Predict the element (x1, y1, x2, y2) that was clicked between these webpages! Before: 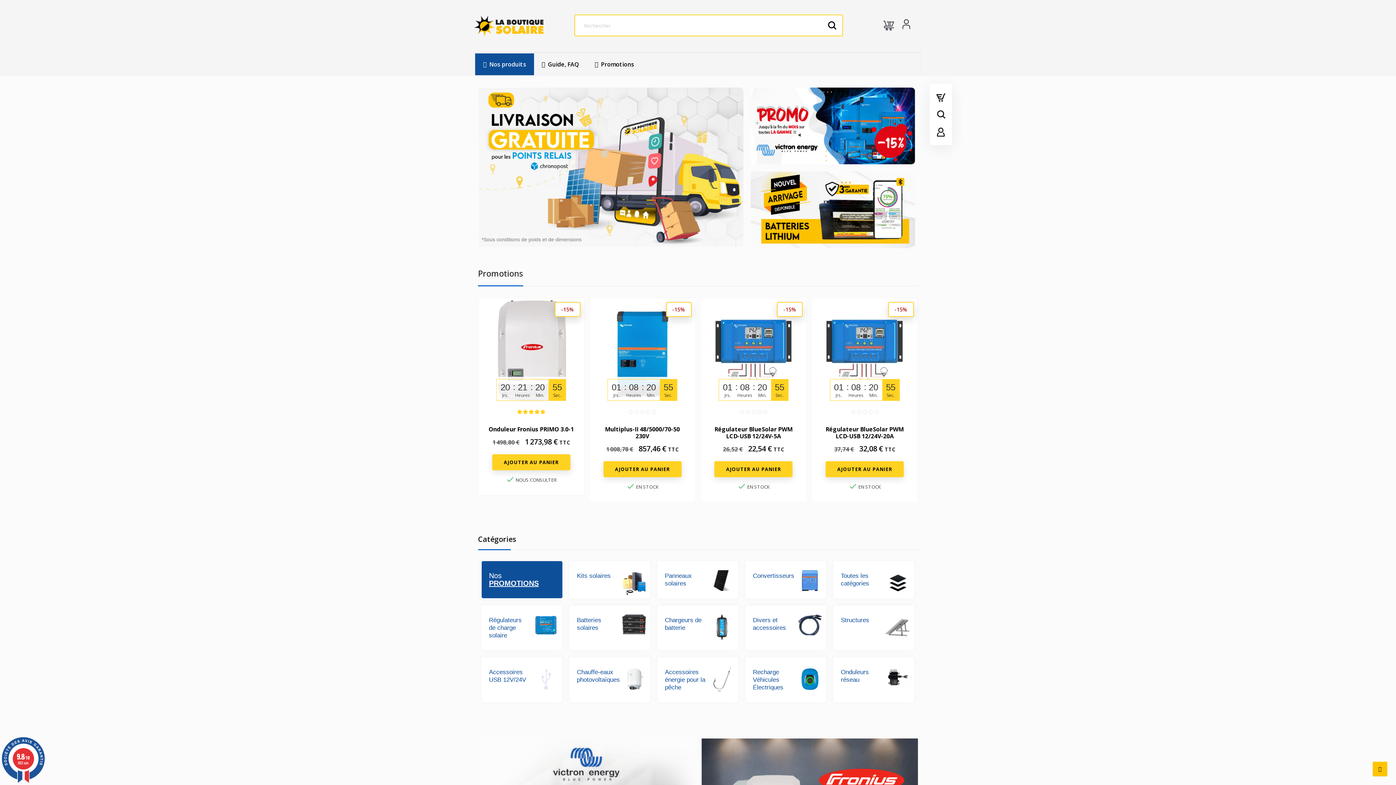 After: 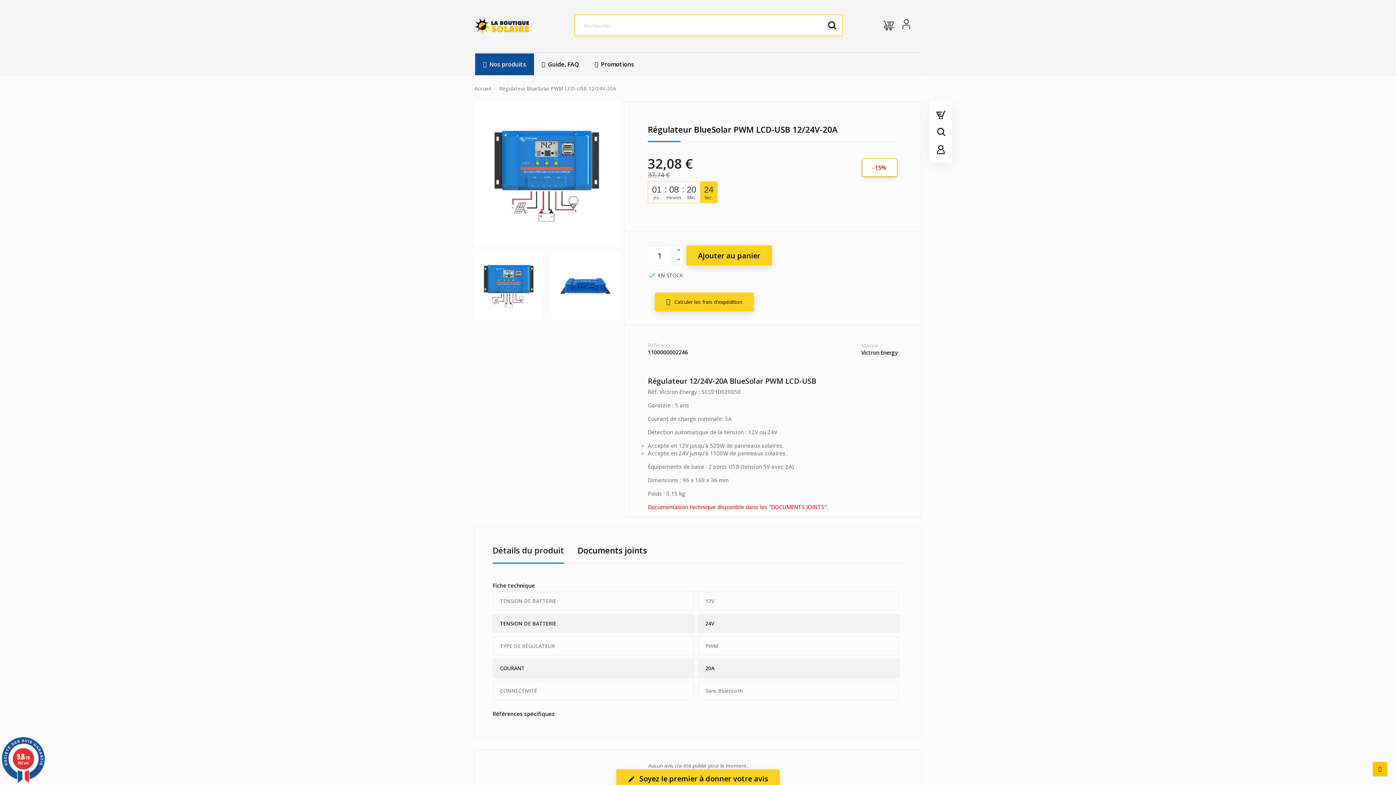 Action: label: Régulateur BlueSolar PWM LCD-USB 12/24V-20A bbox: (825, 425, 904, 440)